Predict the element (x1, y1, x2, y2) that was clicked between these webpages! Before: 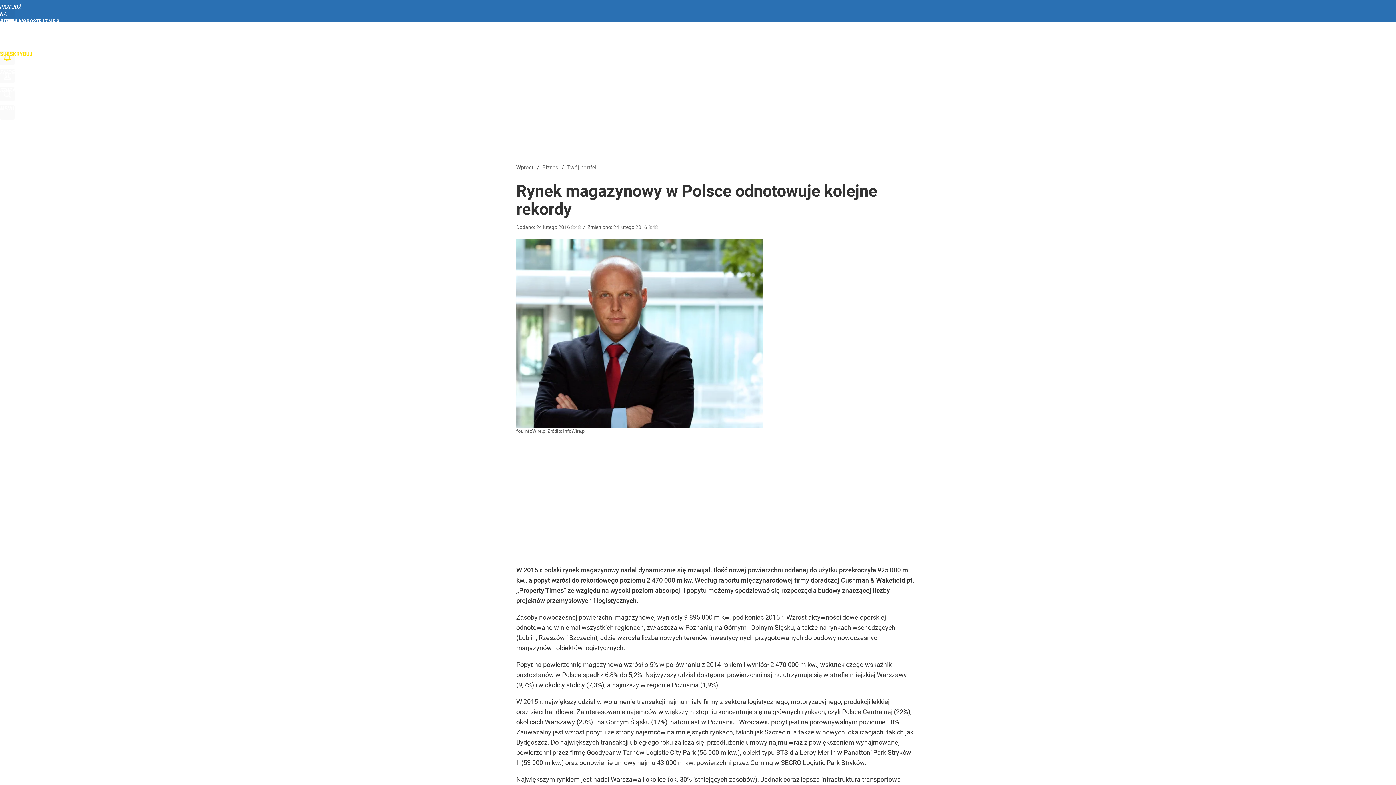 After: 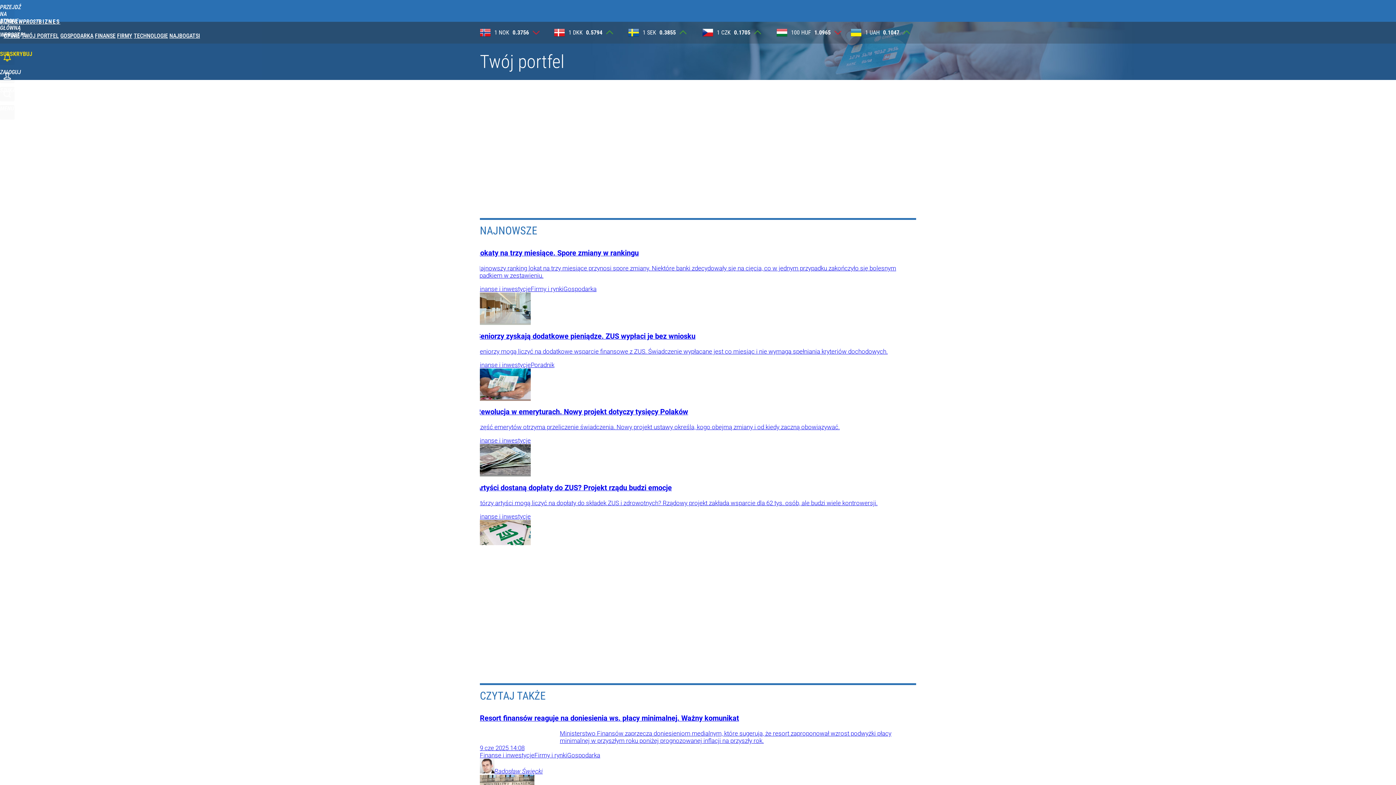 Action: label: Twój portfel bbox: (567, 164, 596, 171)